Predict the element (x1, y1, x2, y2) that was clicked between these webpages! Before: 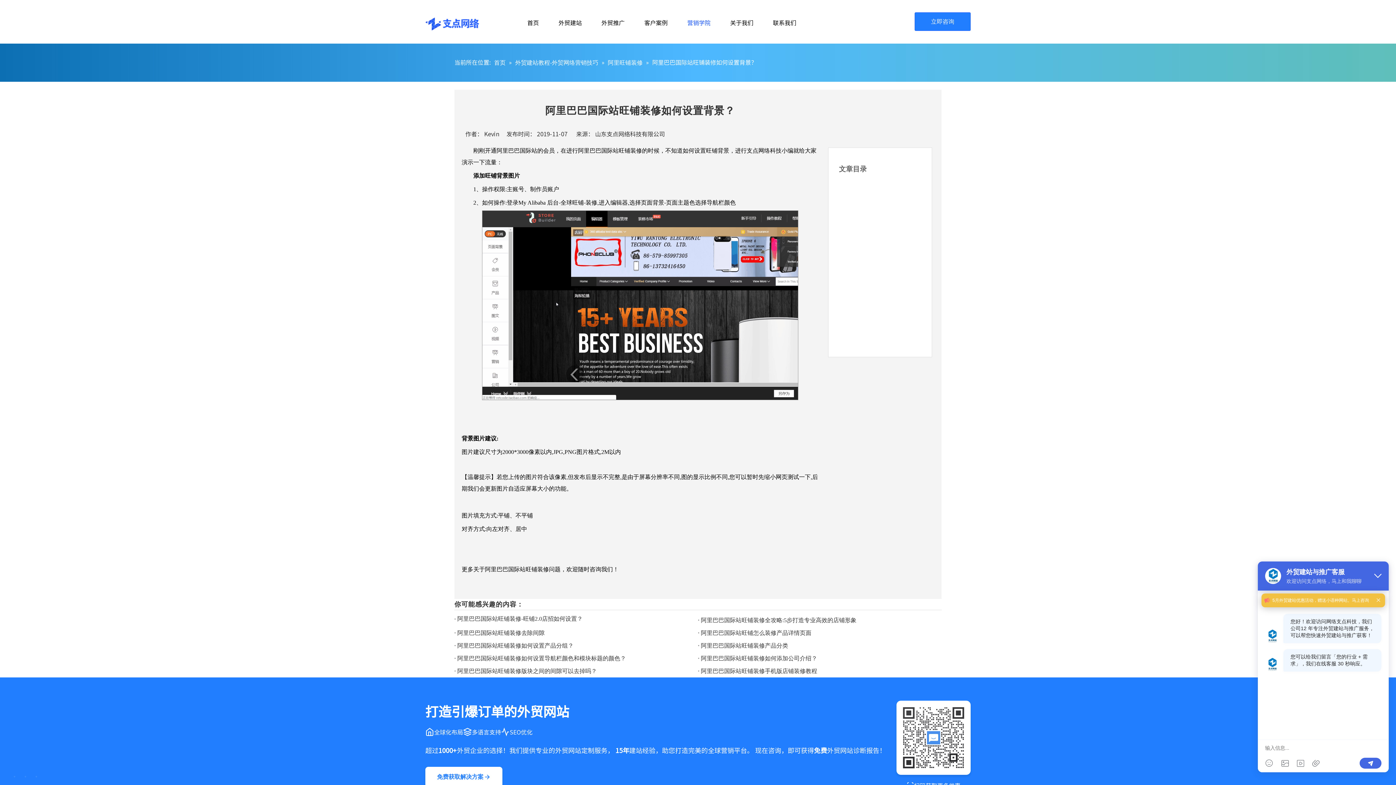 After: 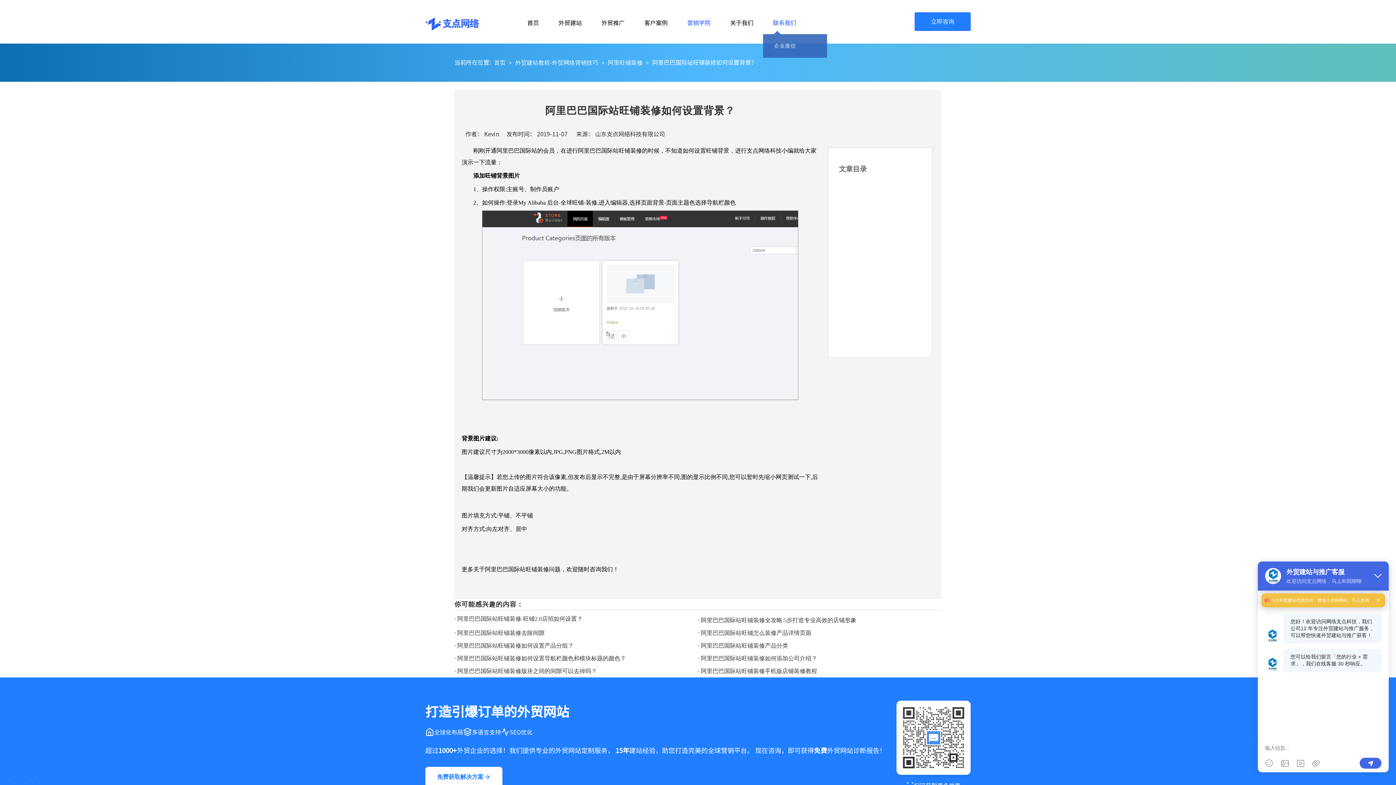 Action: label: 联系我们 bbox: (763, 14, 805, 30)